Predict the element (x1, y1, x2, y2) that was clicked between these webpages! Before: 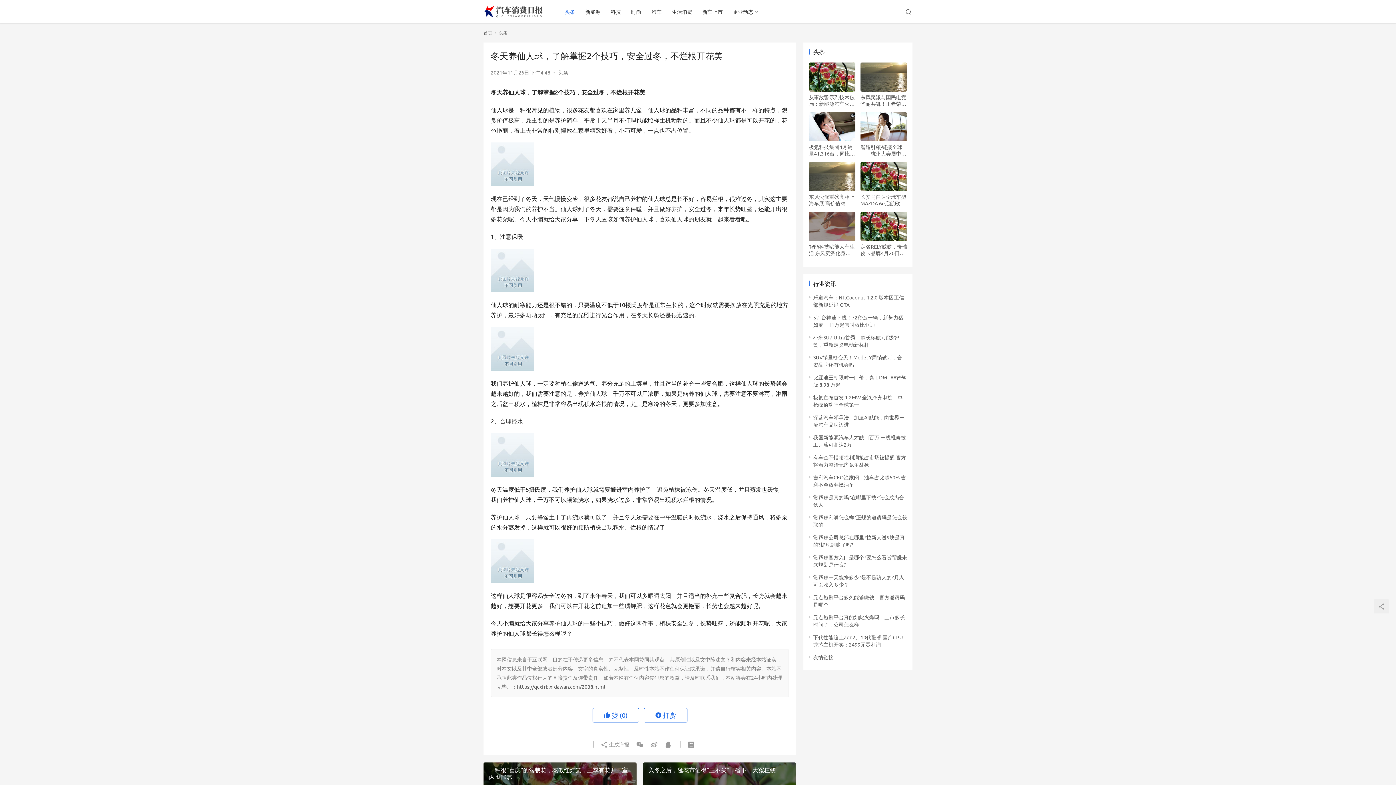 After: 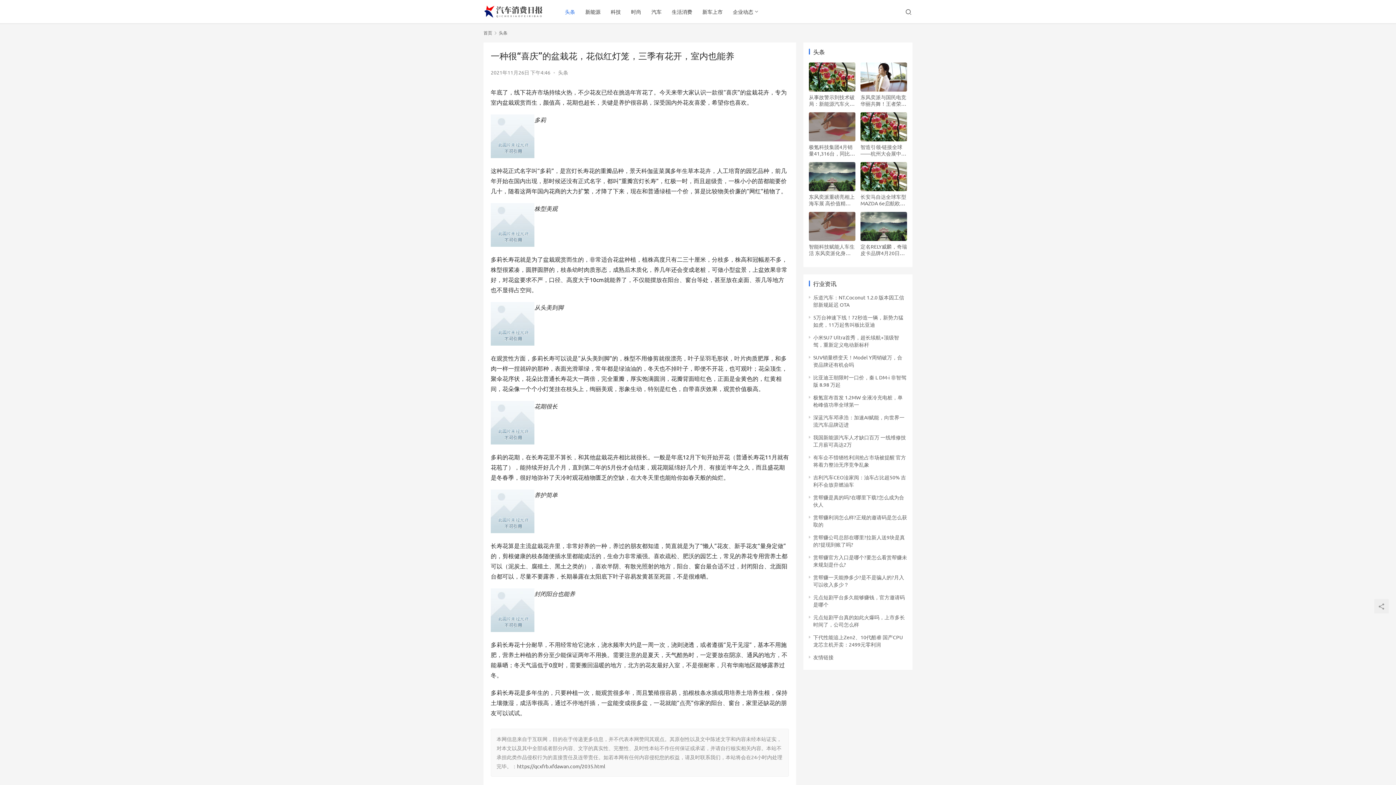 Action: label: 一种很“喜庆”的盆栽花，花似红灯笼，三季有花开，室内也能养 bbox: (483, 762, 636, 794)